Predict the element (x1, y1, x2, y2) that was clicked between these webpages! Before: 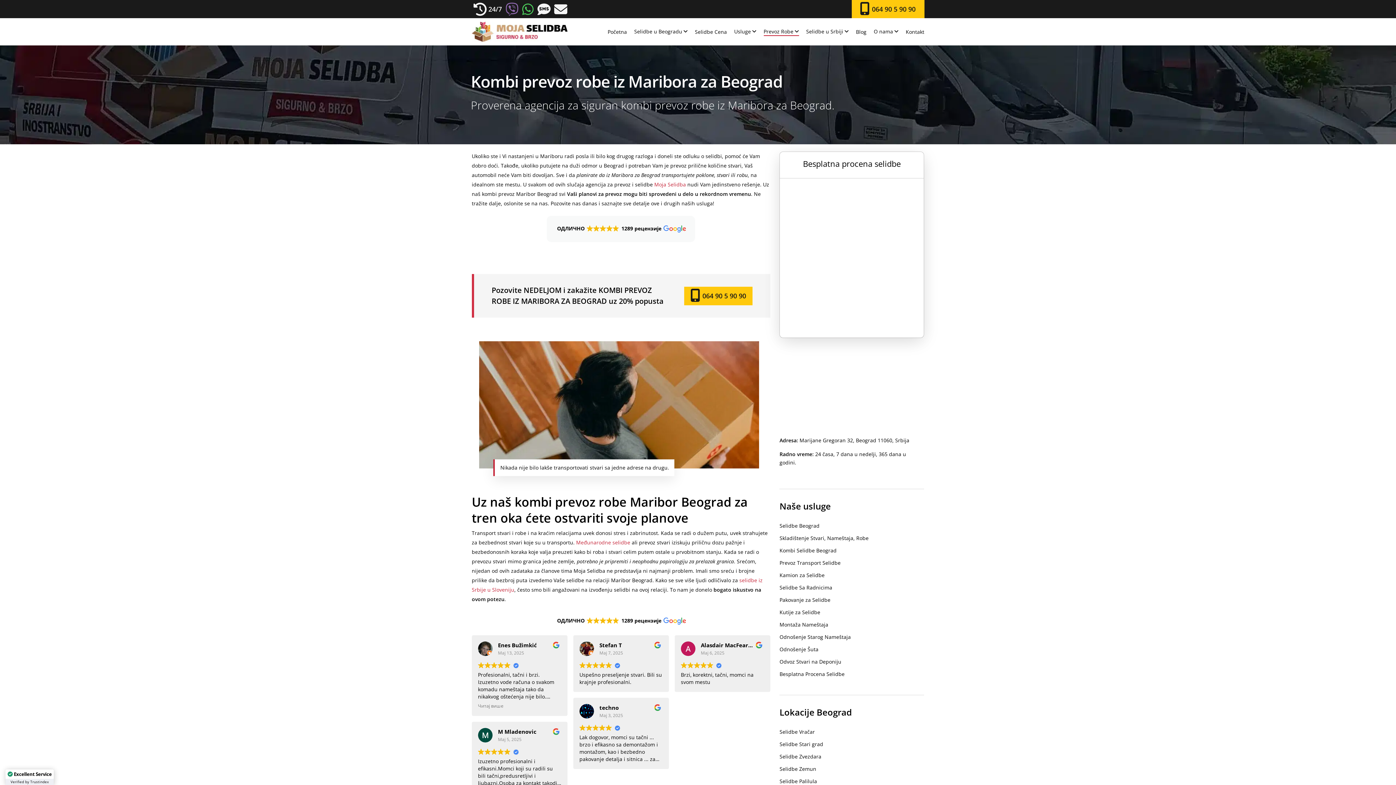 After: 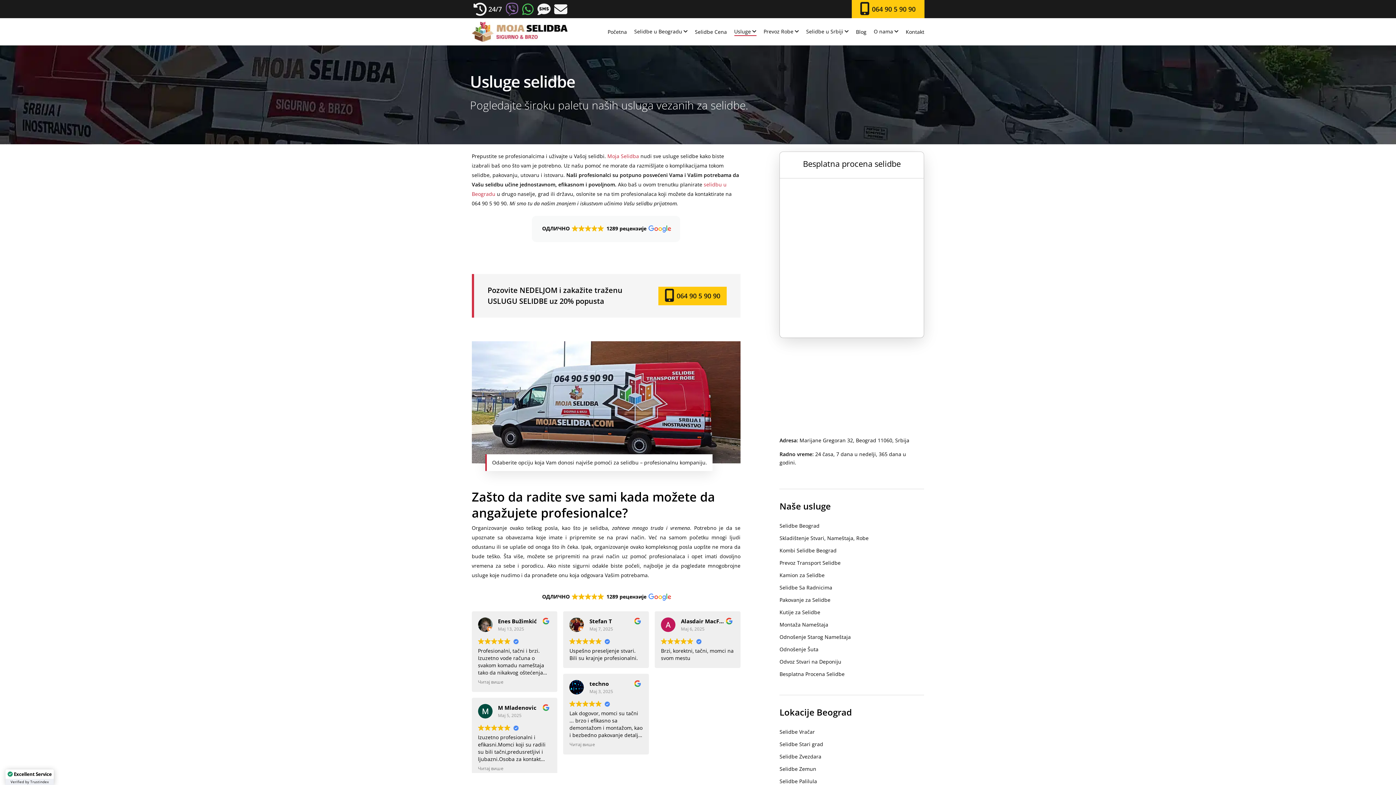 Action: label: Usluge  bbox: (734, 28, 756, 34)